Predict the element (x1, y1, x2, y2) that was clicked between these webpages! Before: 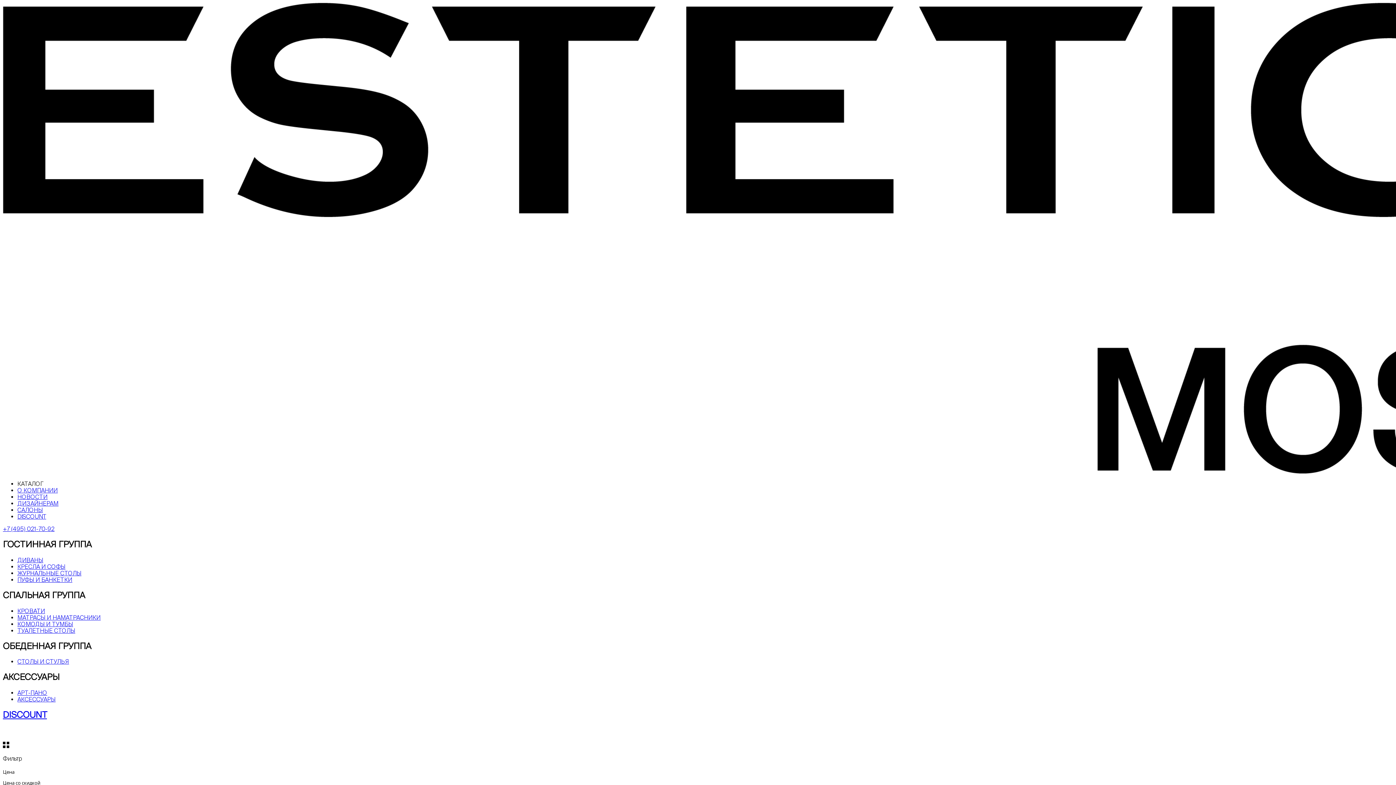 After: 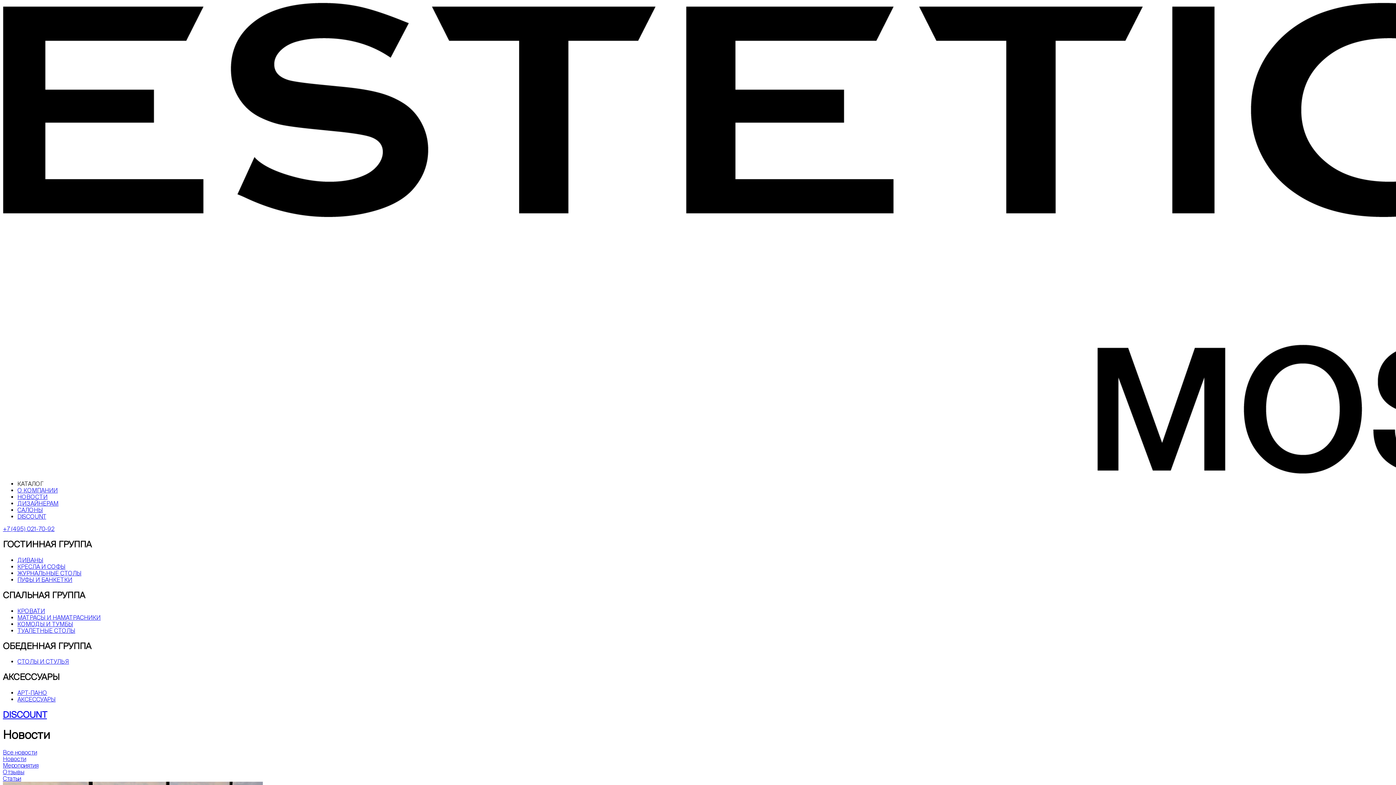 Action: bbox: (17, 493, 47, 500) label: НОВОСТИ